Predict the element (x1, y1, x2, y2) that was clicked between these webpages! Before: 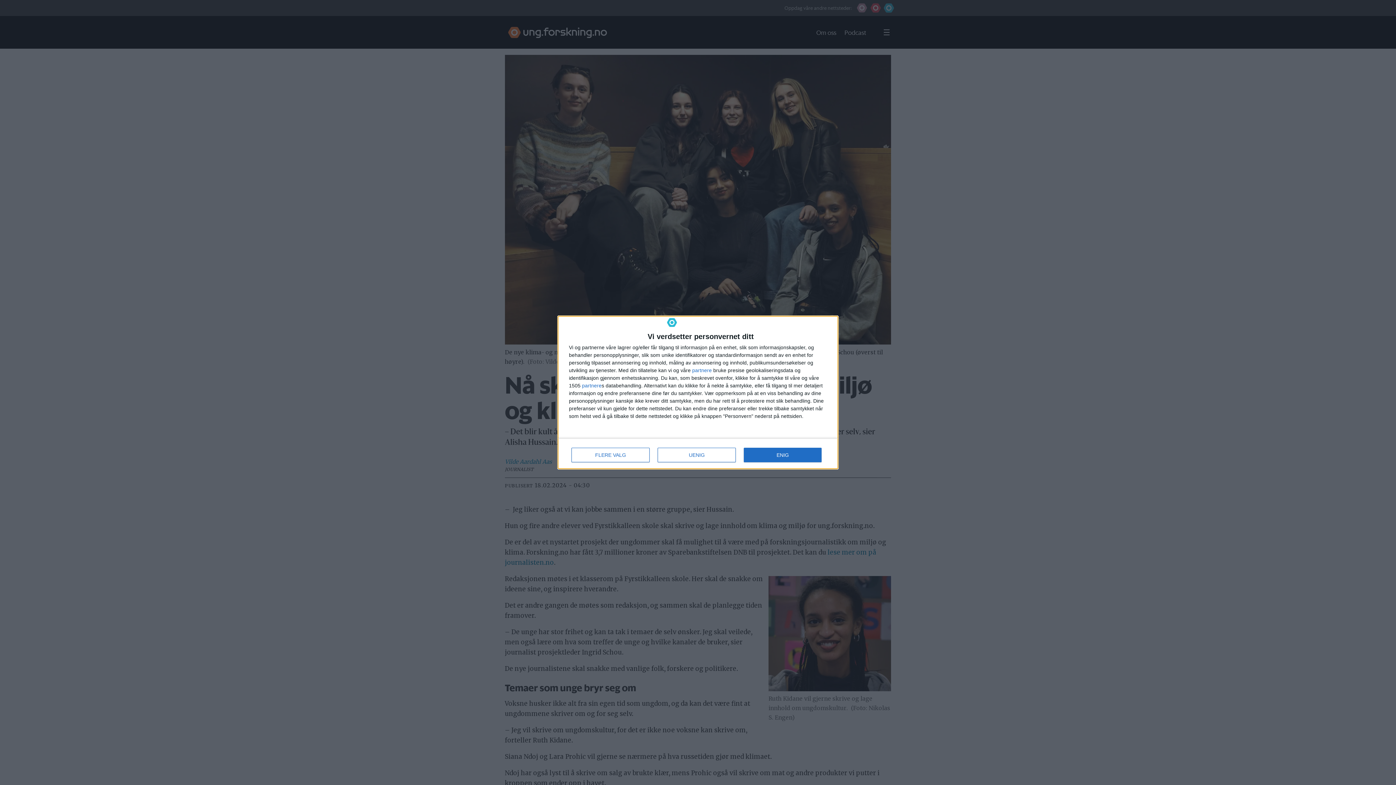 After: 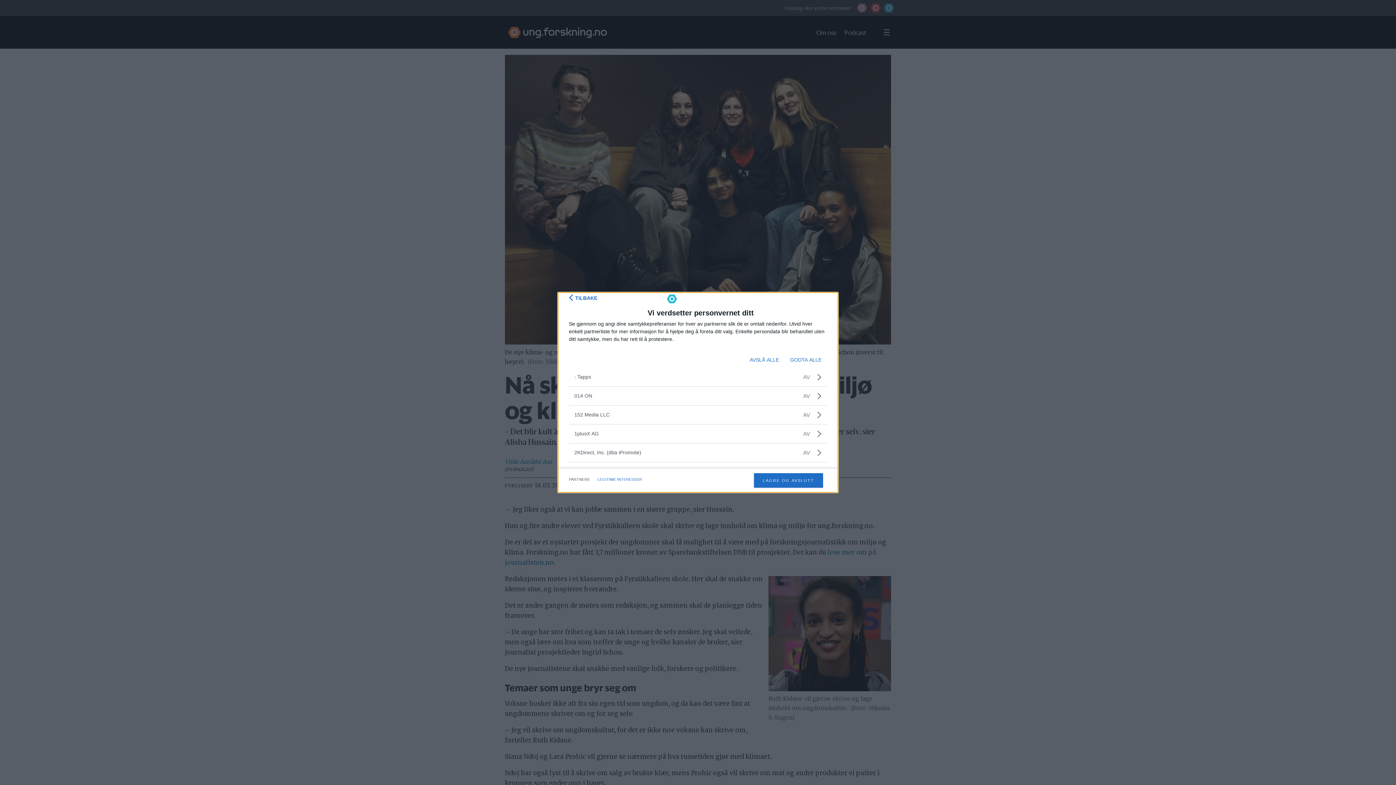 Action: bbox: (582, 383, 601, 388) label: partnere